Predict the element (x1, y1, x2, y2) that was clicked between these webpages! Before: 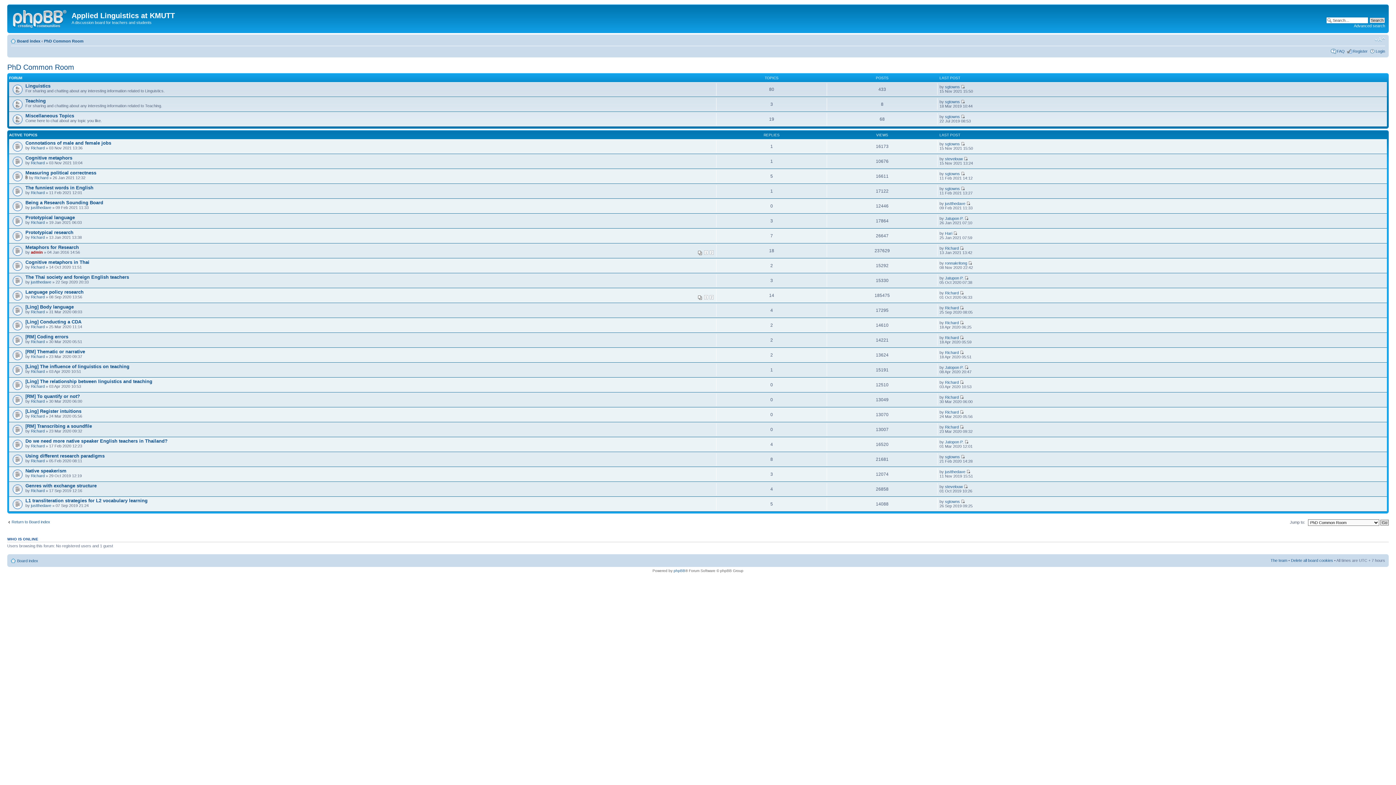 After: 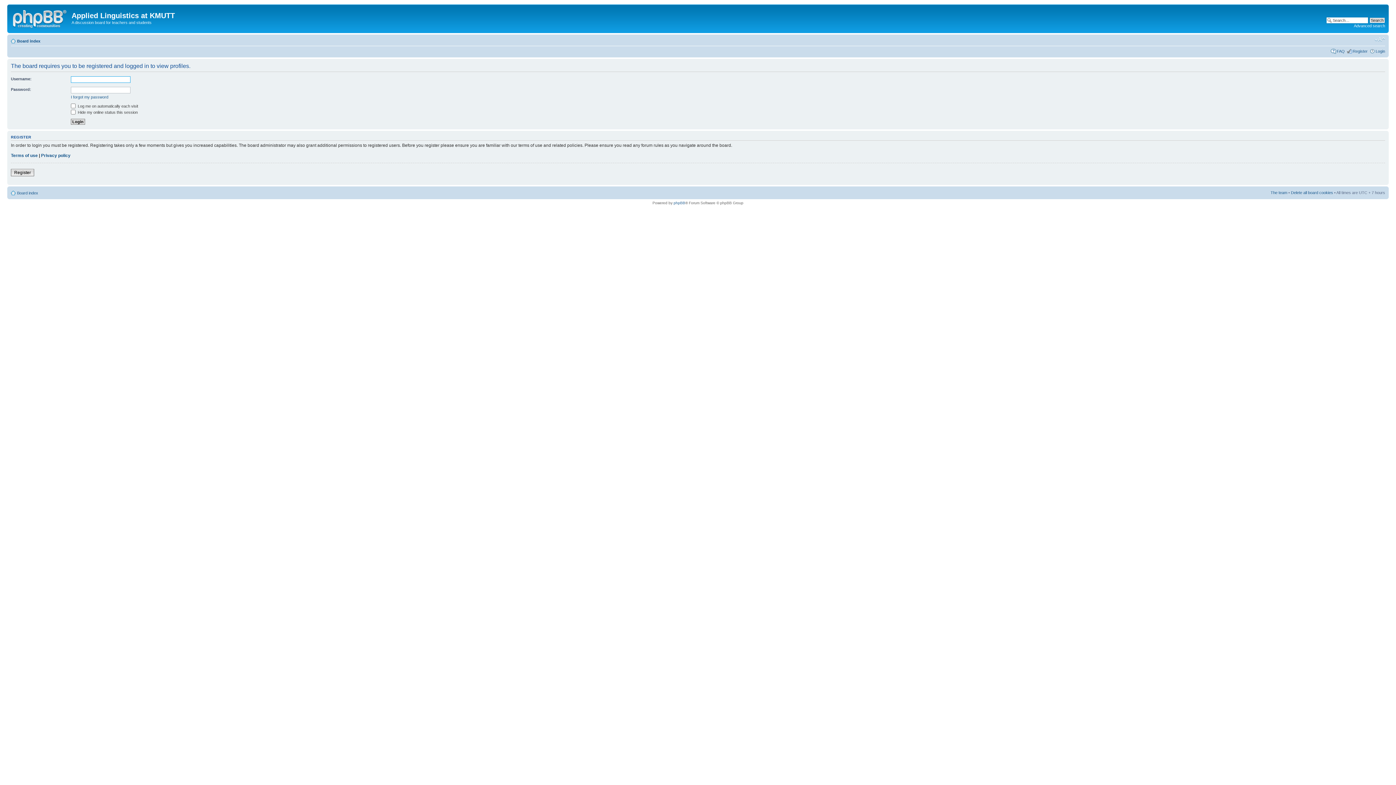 Action: bbox: (30, 503, 51, 507) label: justthedave